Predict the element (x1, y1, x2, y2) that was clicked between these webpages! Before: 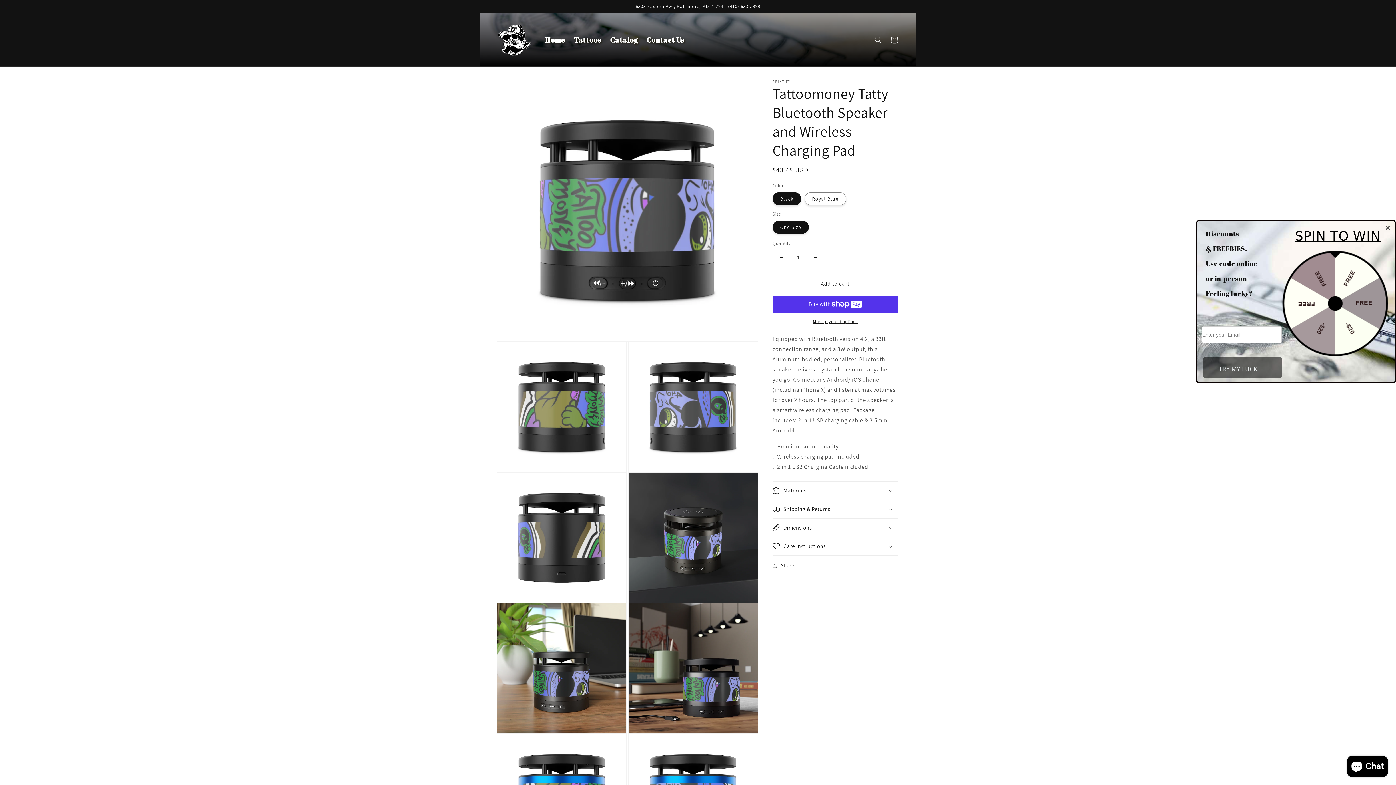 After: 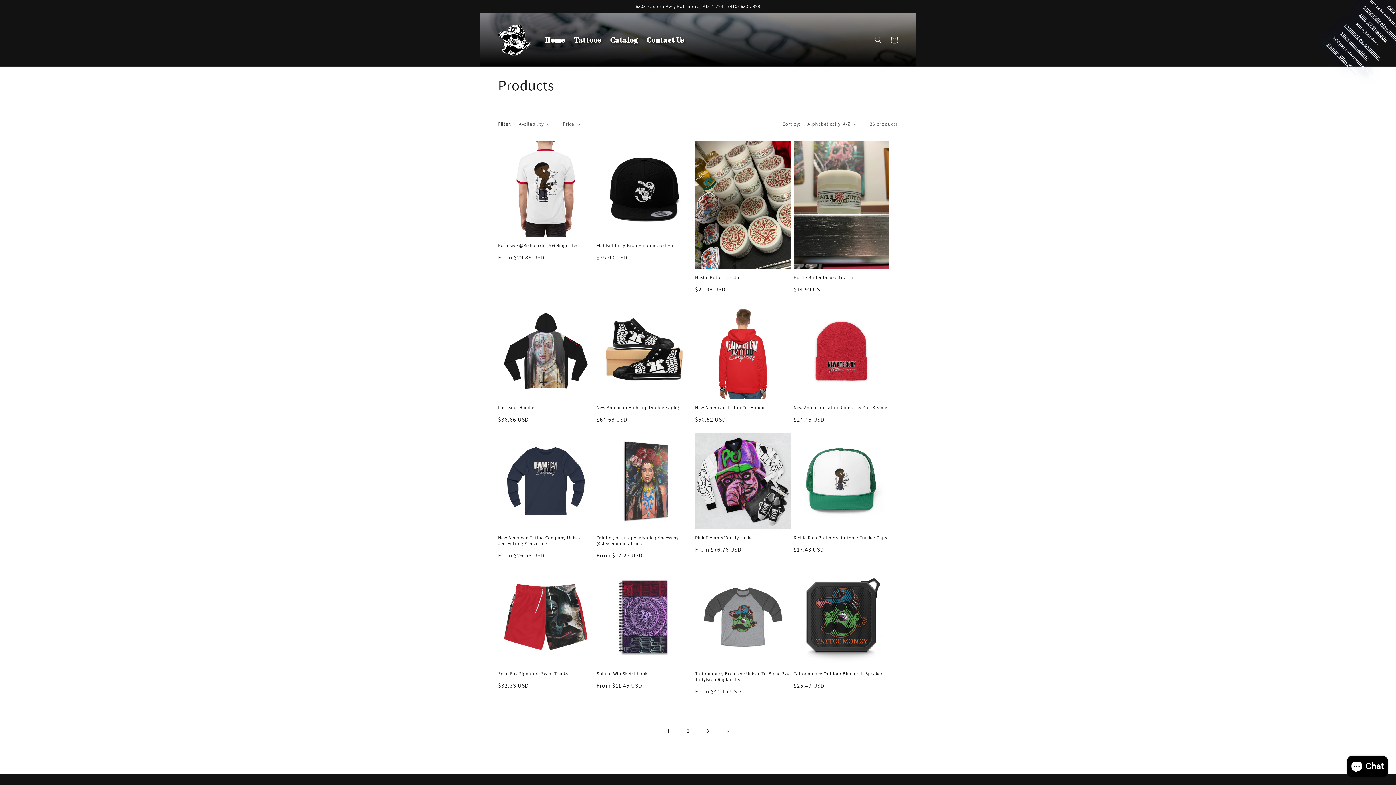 Action: label: Catalog bbox: (605, 31, 642, 48)